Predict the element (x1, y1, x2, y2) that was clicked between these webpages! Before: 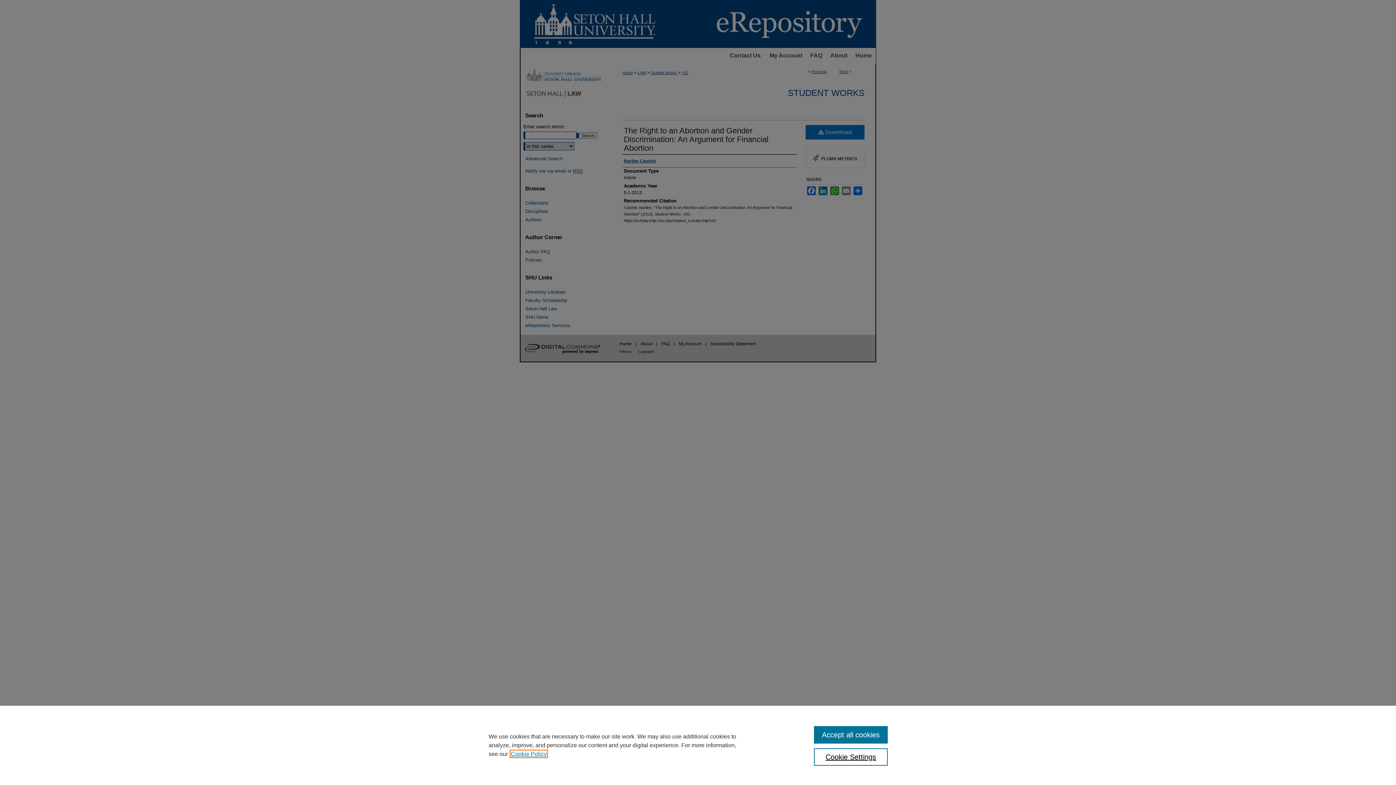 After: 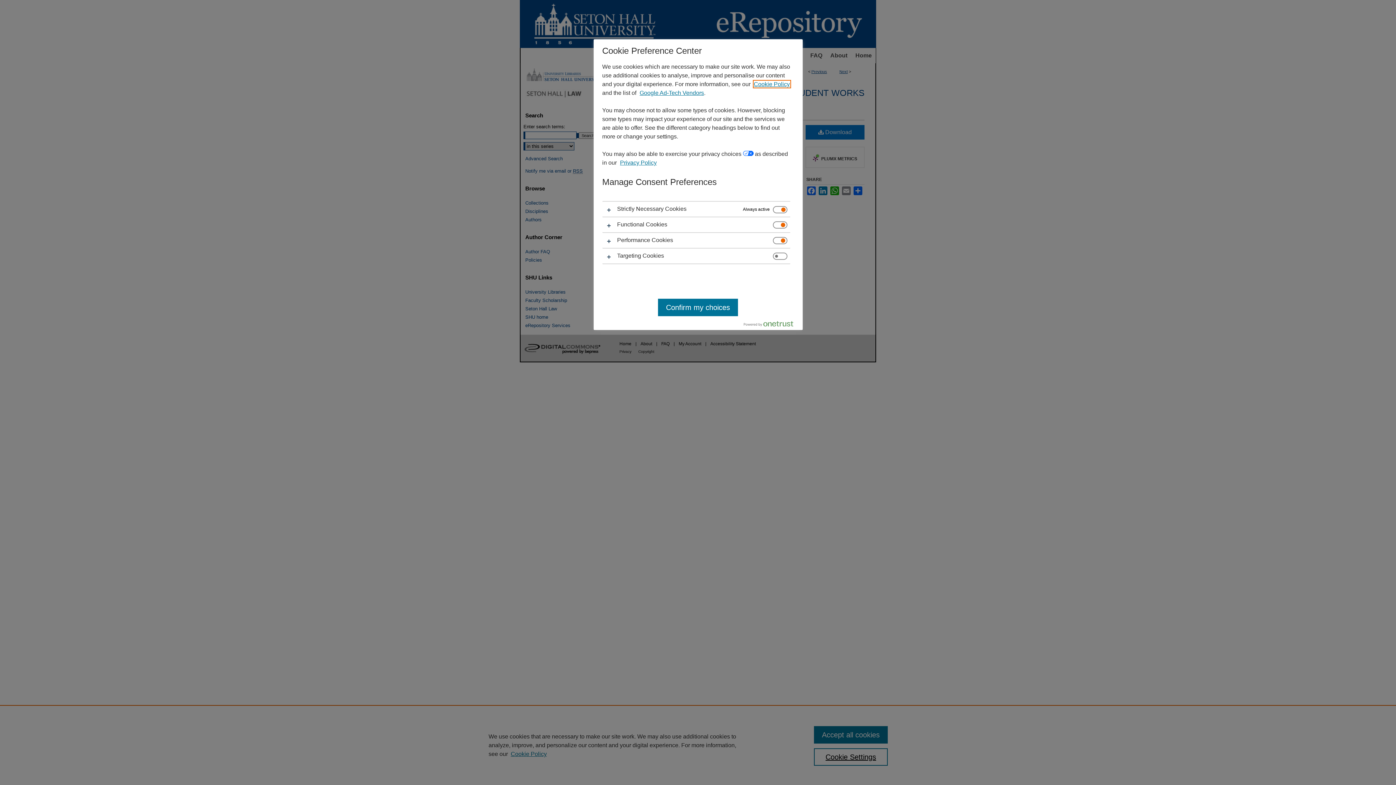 Action: label: Cookie Settings bbox: (814, 748, 887, 766)